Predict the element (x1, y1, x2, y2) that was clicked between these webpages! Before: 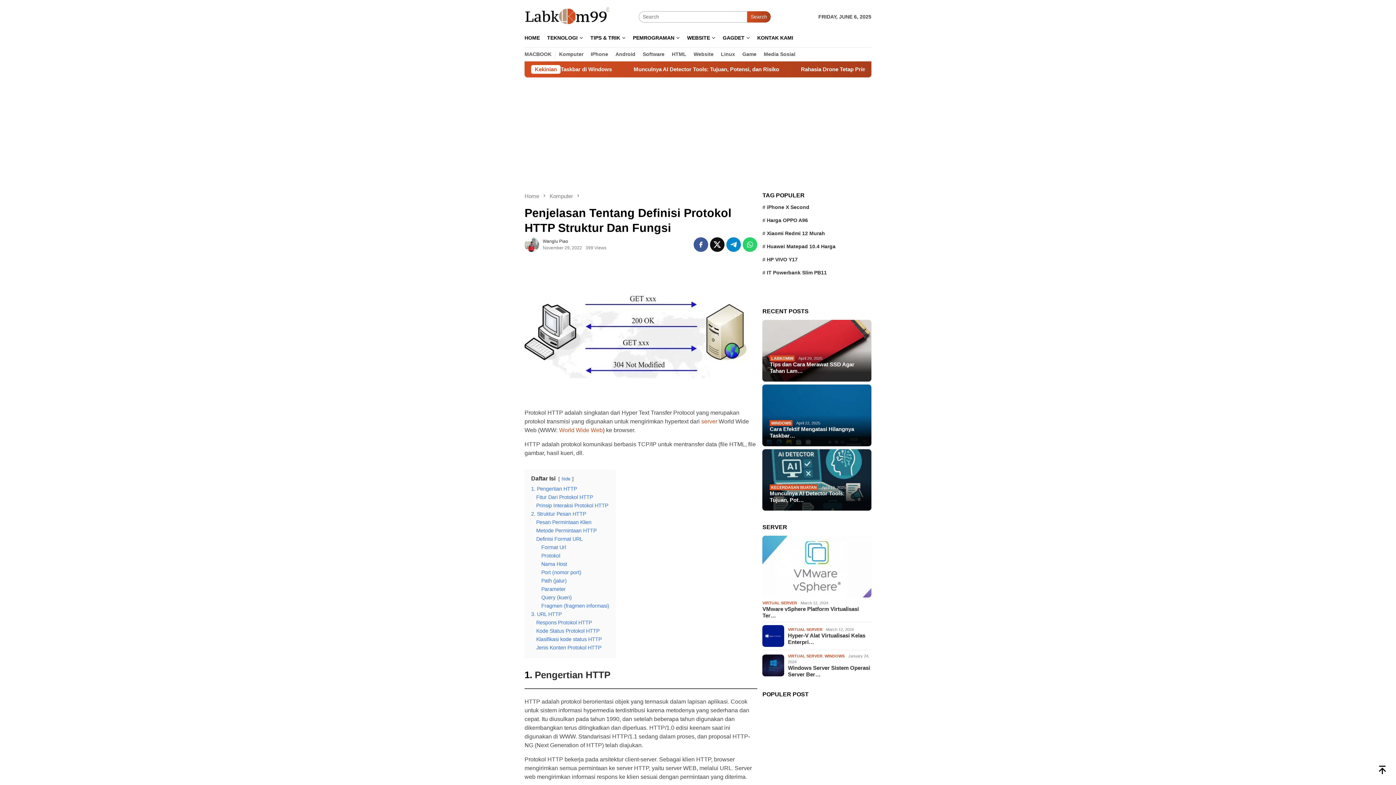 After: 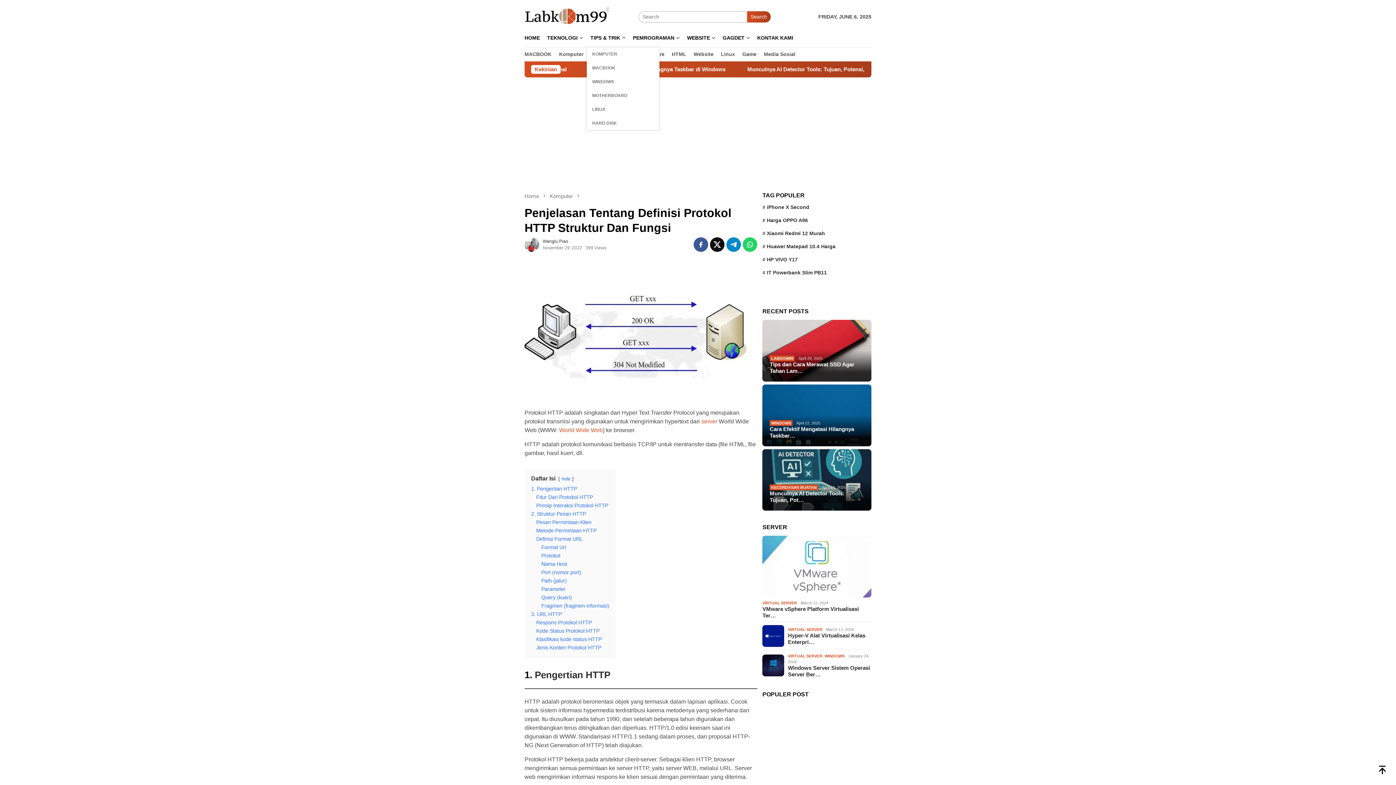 Action: bbox: (586, 28, 629, 47) label: TIPS & TRIK